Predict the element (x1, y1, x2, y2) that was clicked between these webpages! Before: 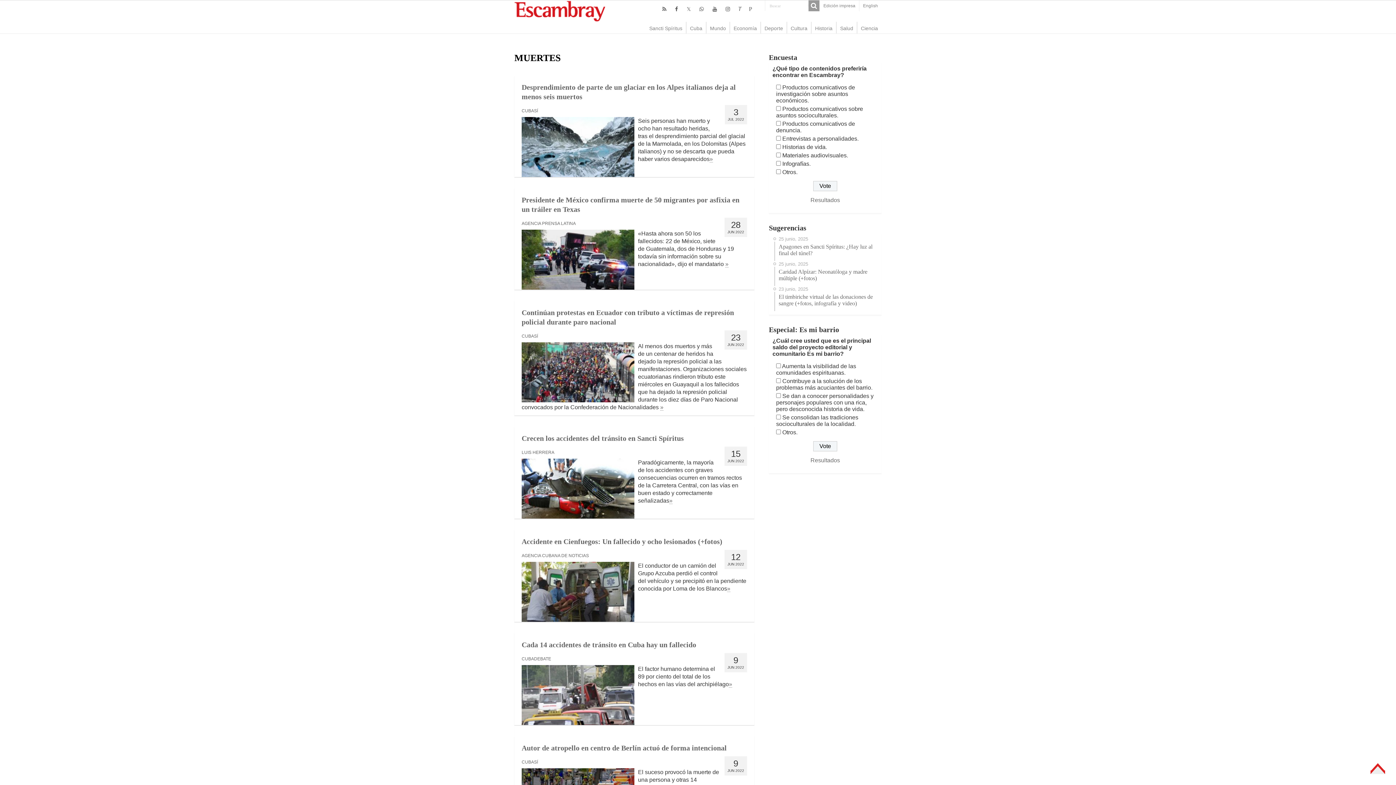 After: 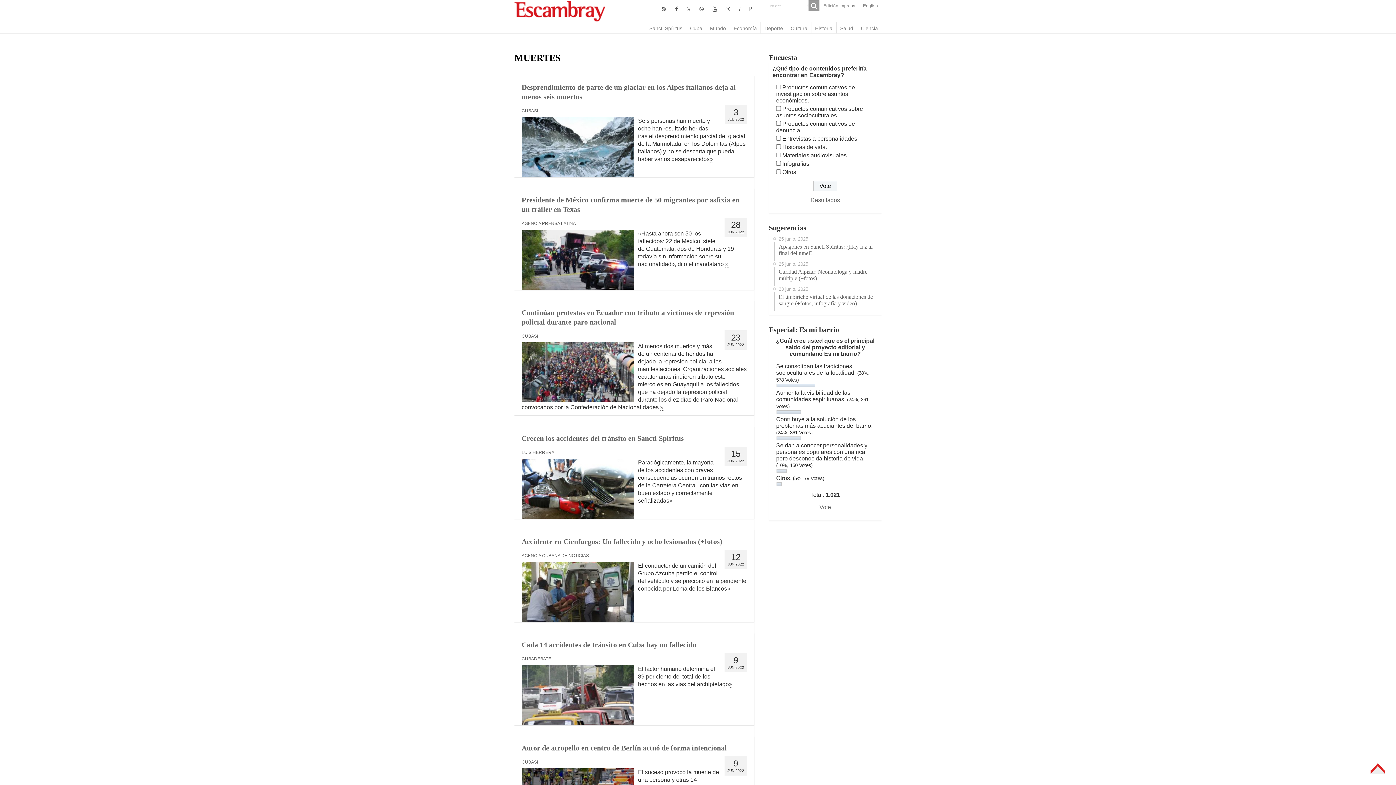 Action: label: Resultados bbox: (810, 457, 840, 463)